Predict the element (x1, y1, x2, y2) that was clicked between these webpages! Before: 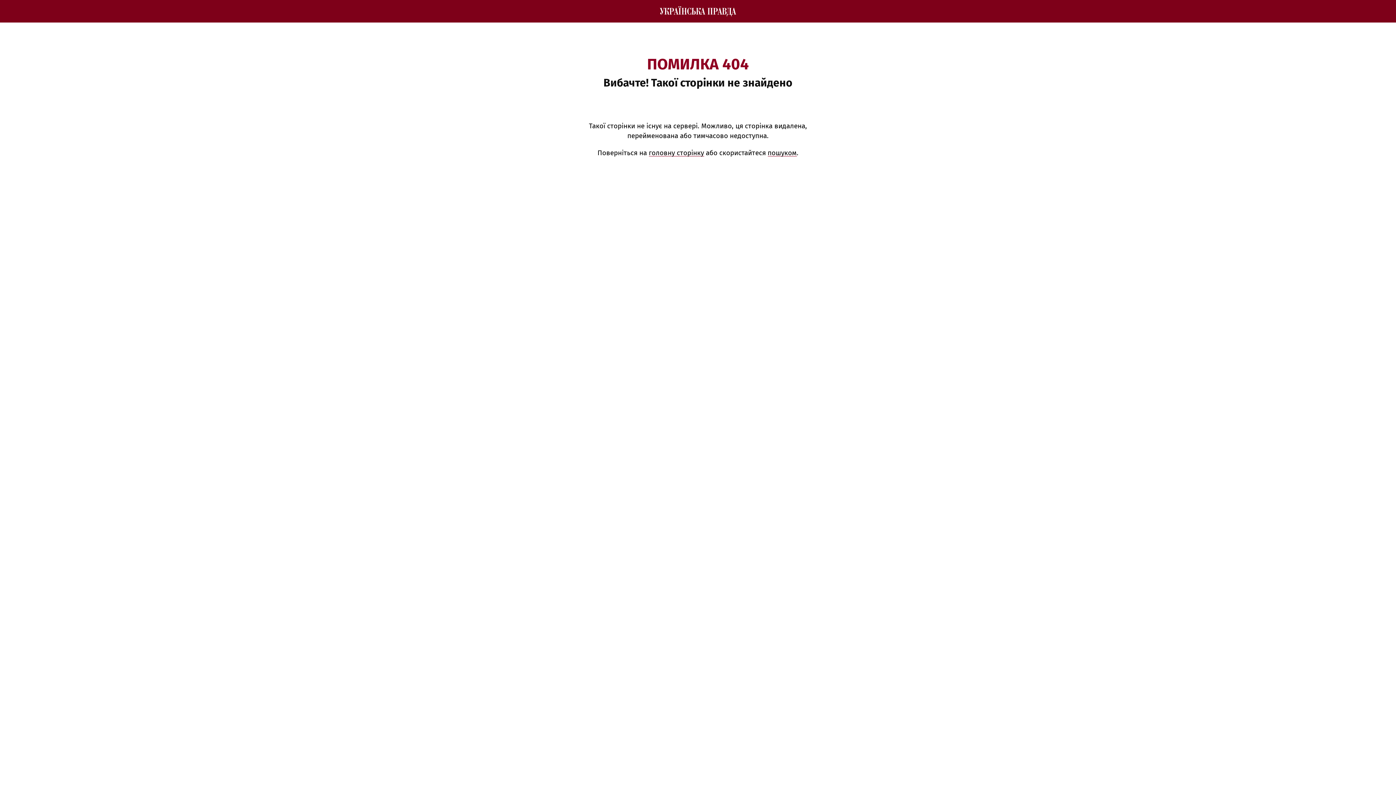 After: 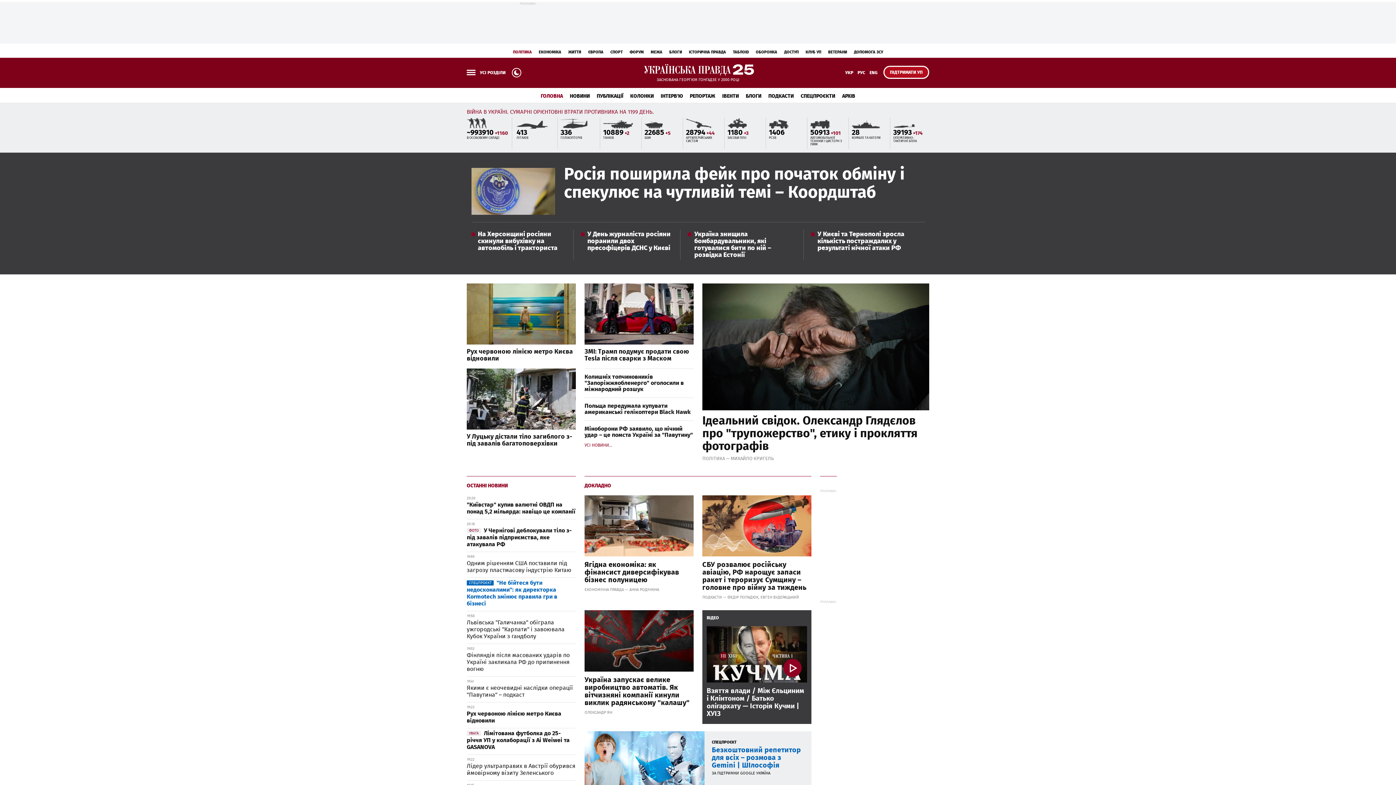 Action: bbox: (658, 5, 738, 17)